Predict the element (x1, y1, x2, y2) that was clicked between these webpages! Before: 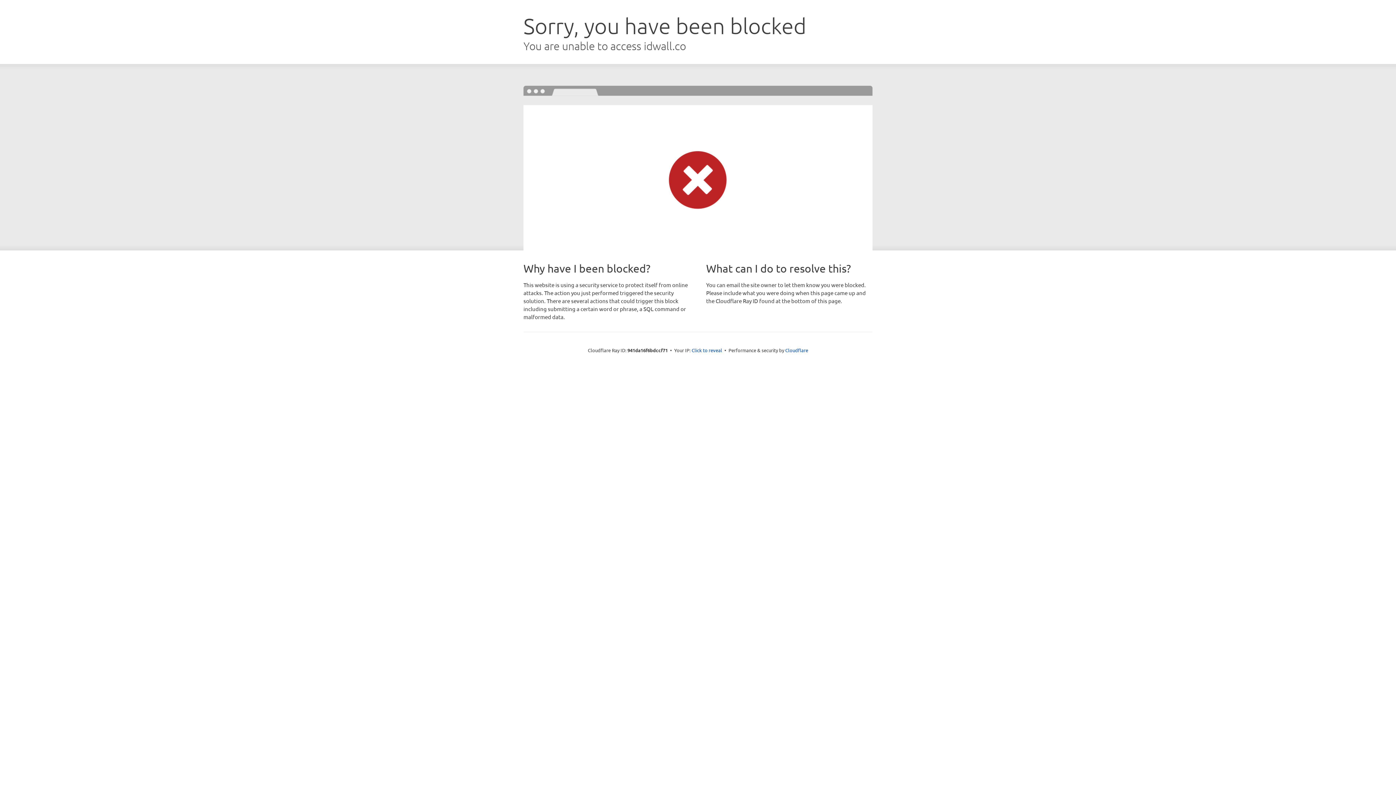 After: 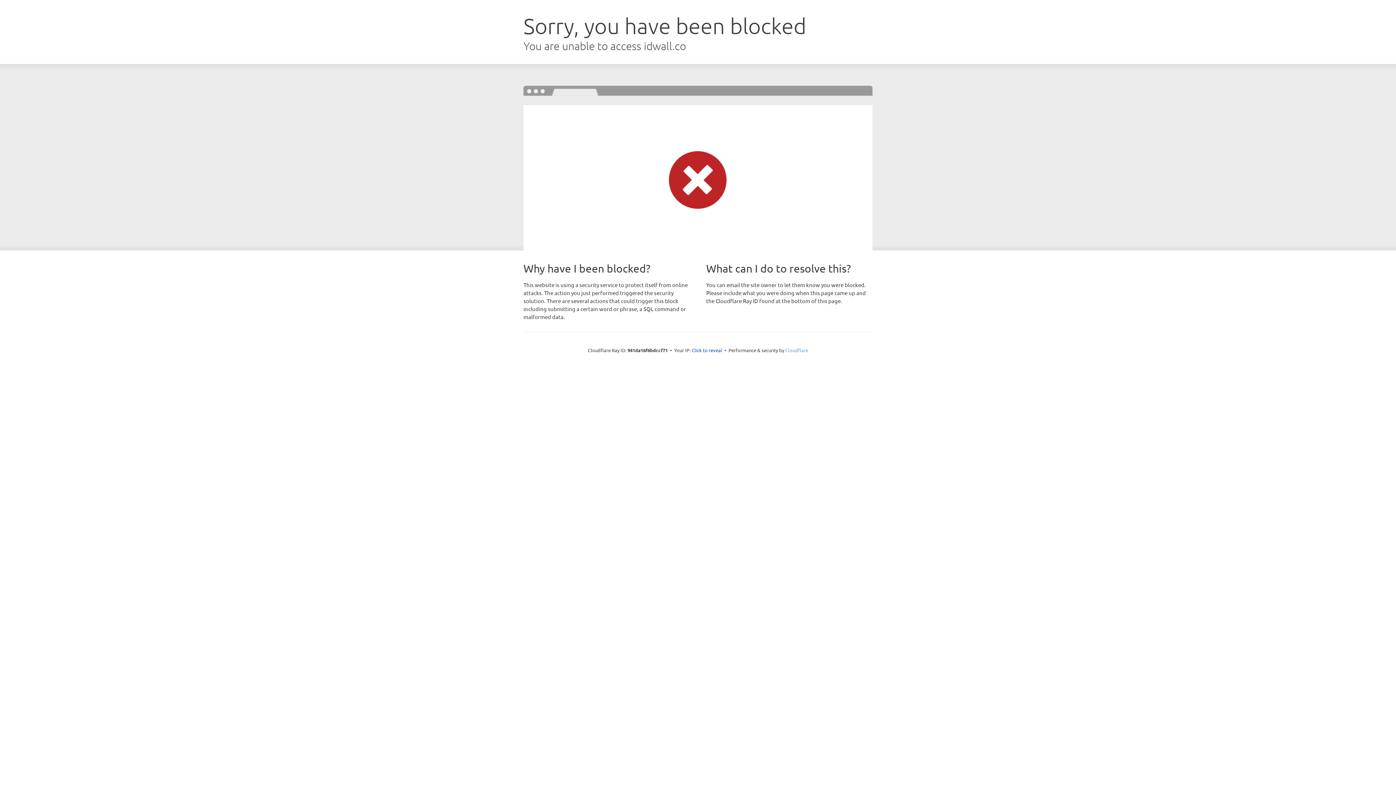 Action: bbox: (785, 347, 808, 353) label: Cloudflare